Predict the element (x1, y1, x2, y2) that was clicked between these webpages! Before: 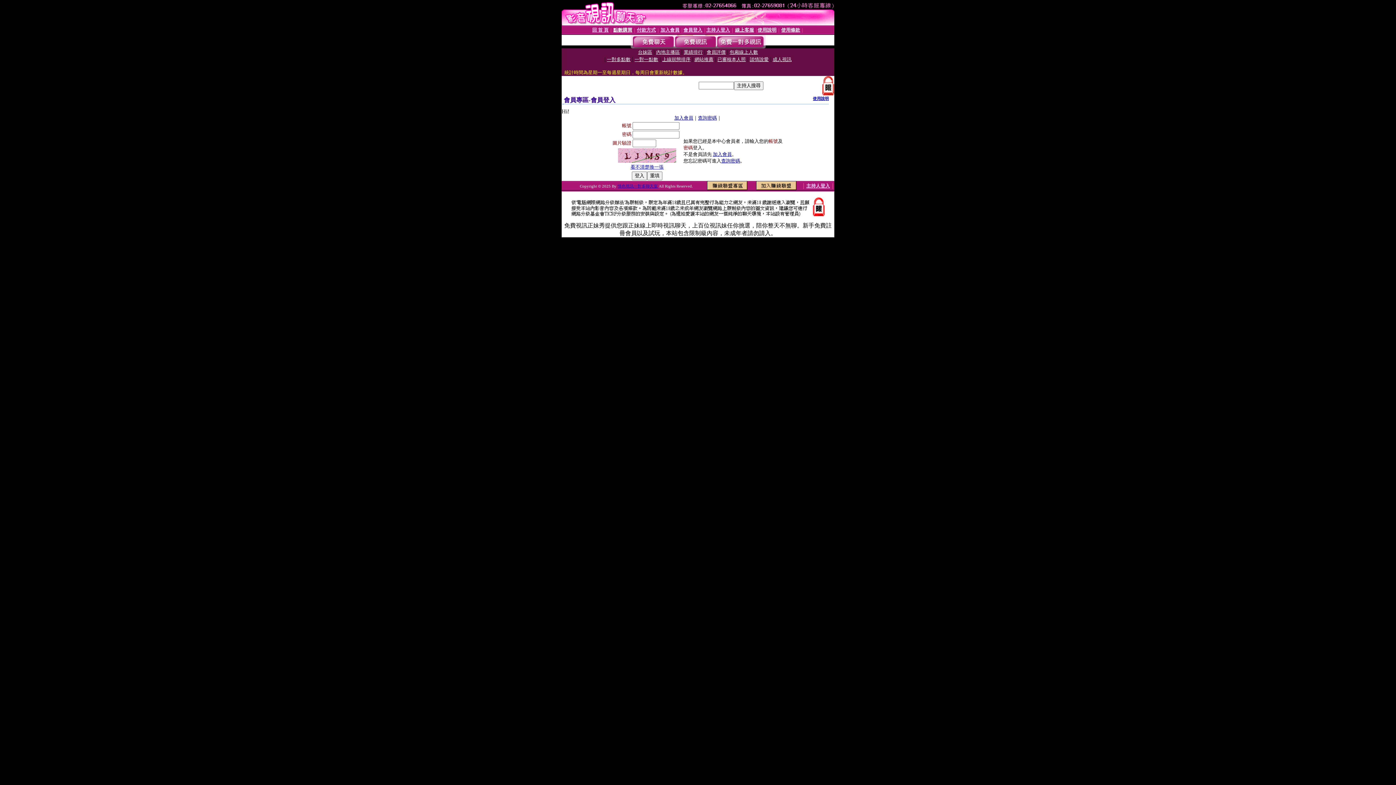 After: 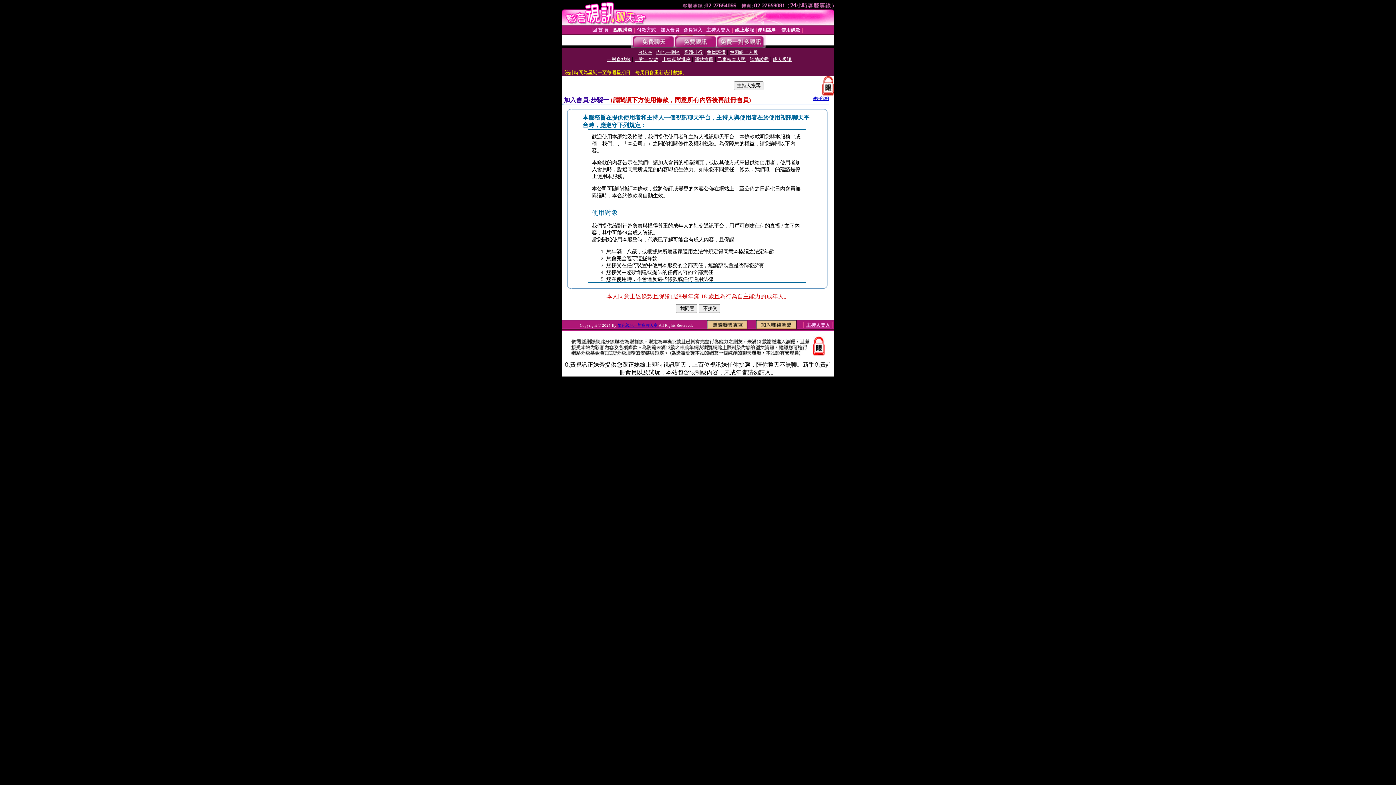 Action: label: 加入會員 bbox: (674, 115, 693, 120)